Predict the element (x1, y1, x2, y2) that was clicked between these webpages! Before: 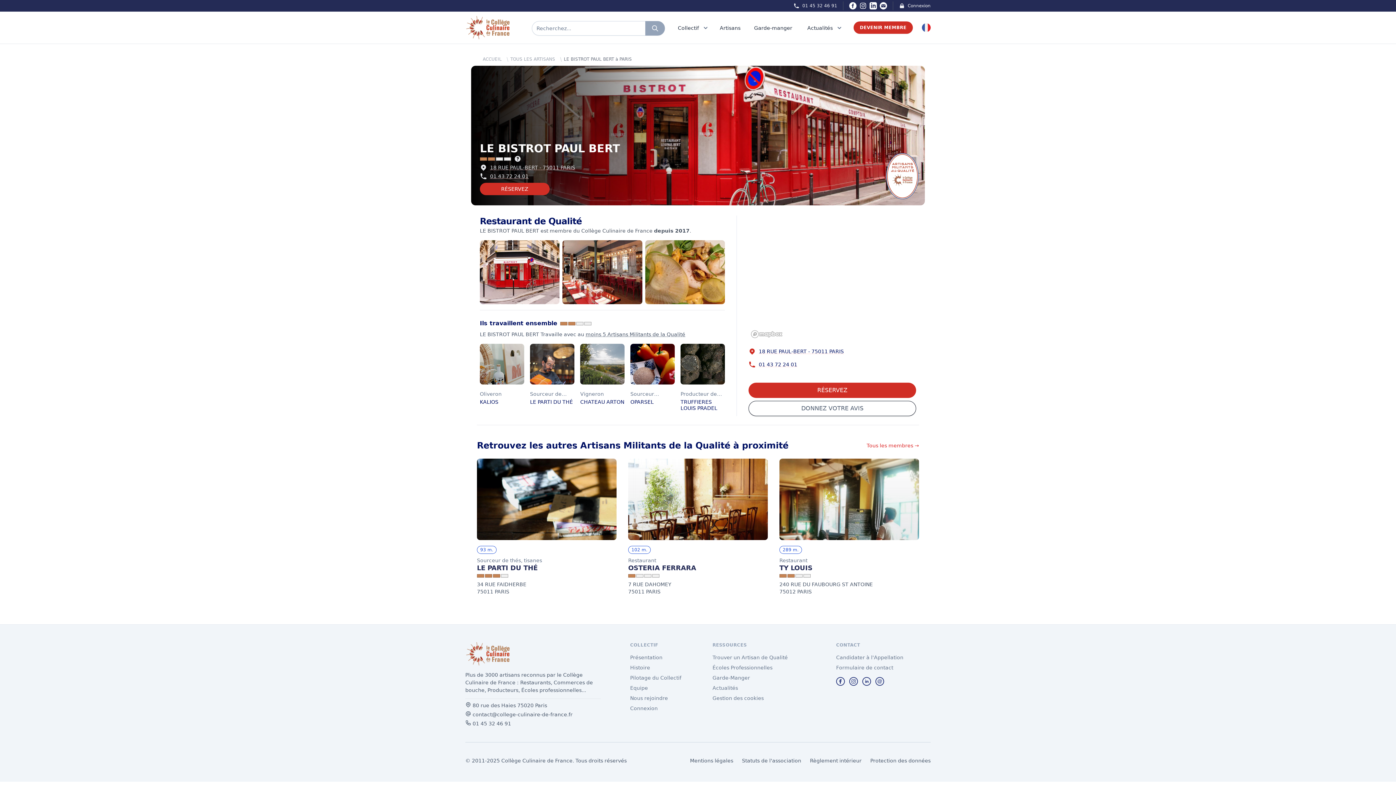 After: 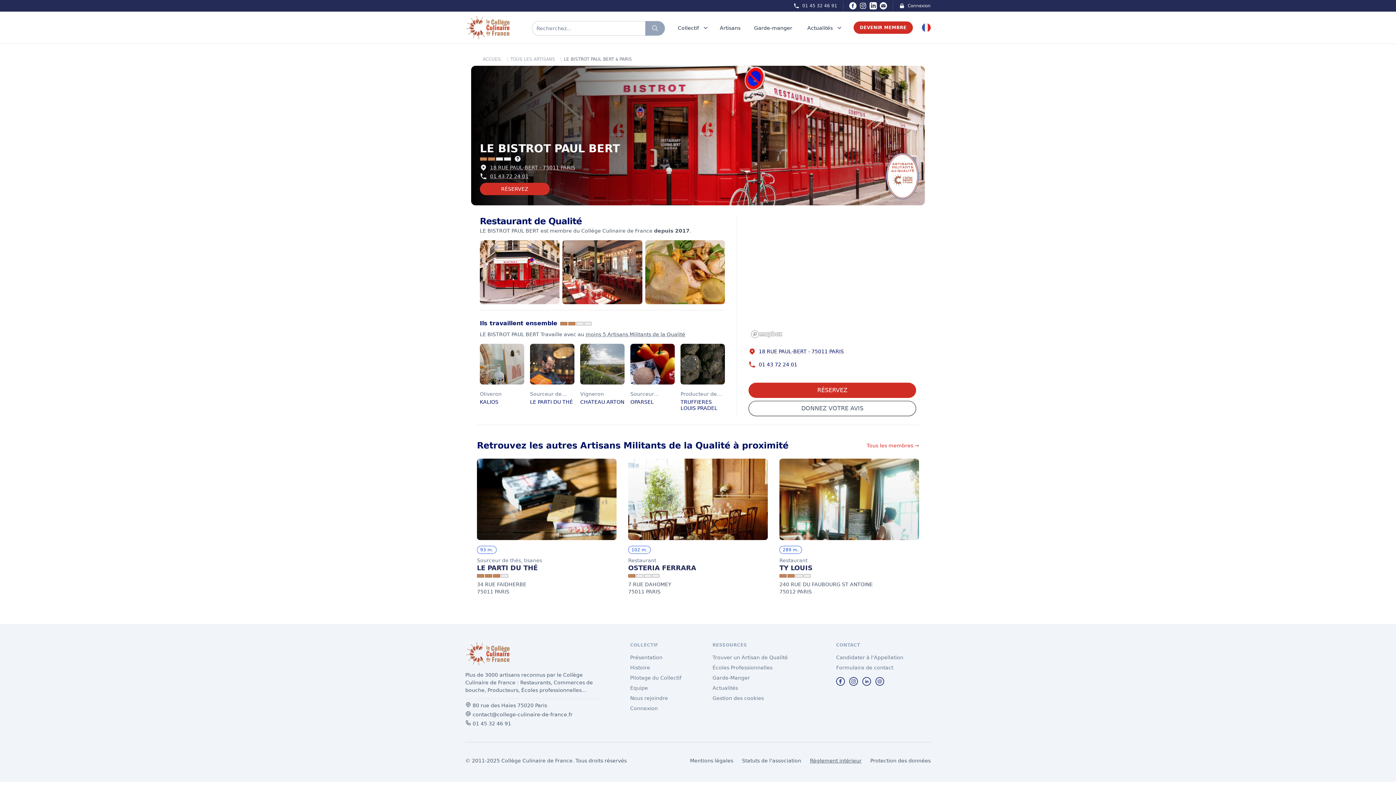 Action: label: Règlement intérieur bbox: (810, 757, 861, 764)